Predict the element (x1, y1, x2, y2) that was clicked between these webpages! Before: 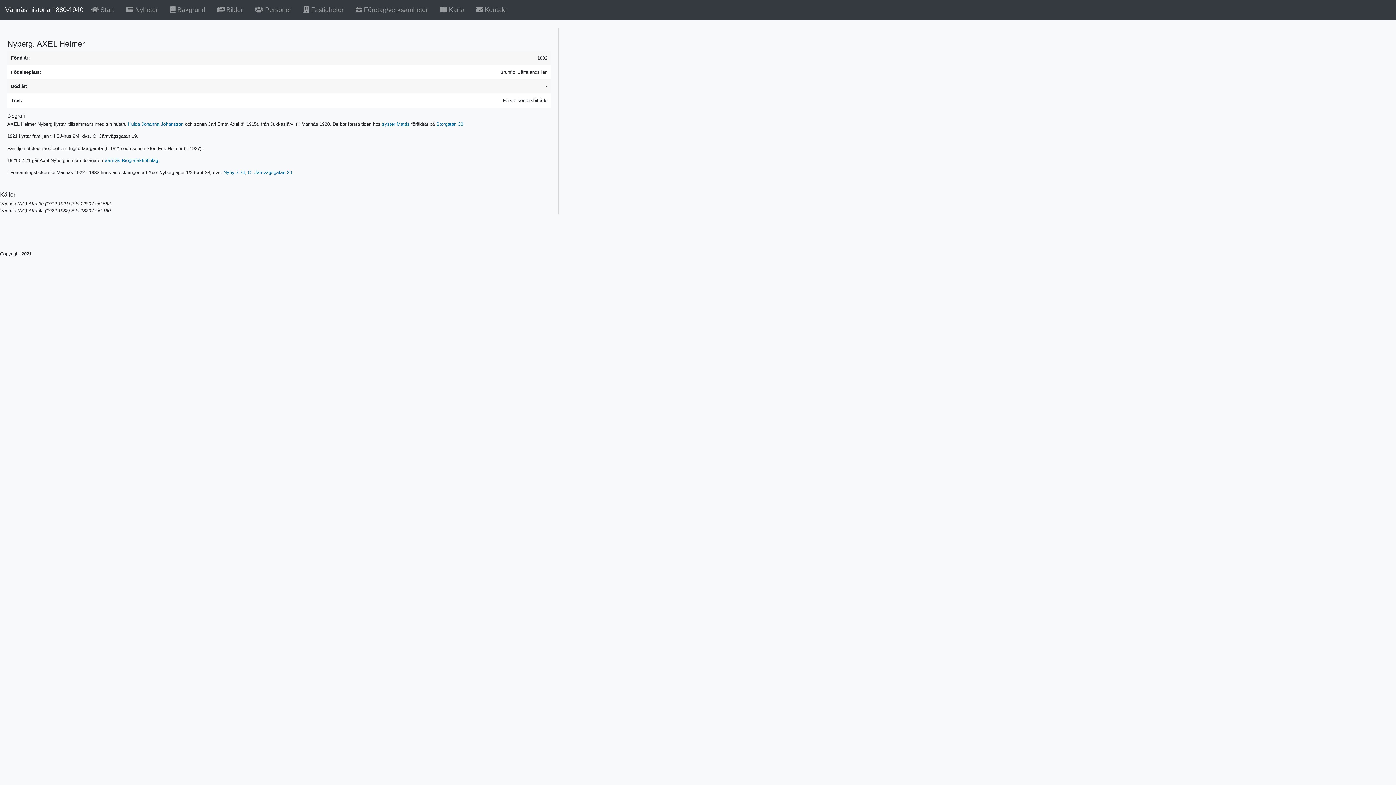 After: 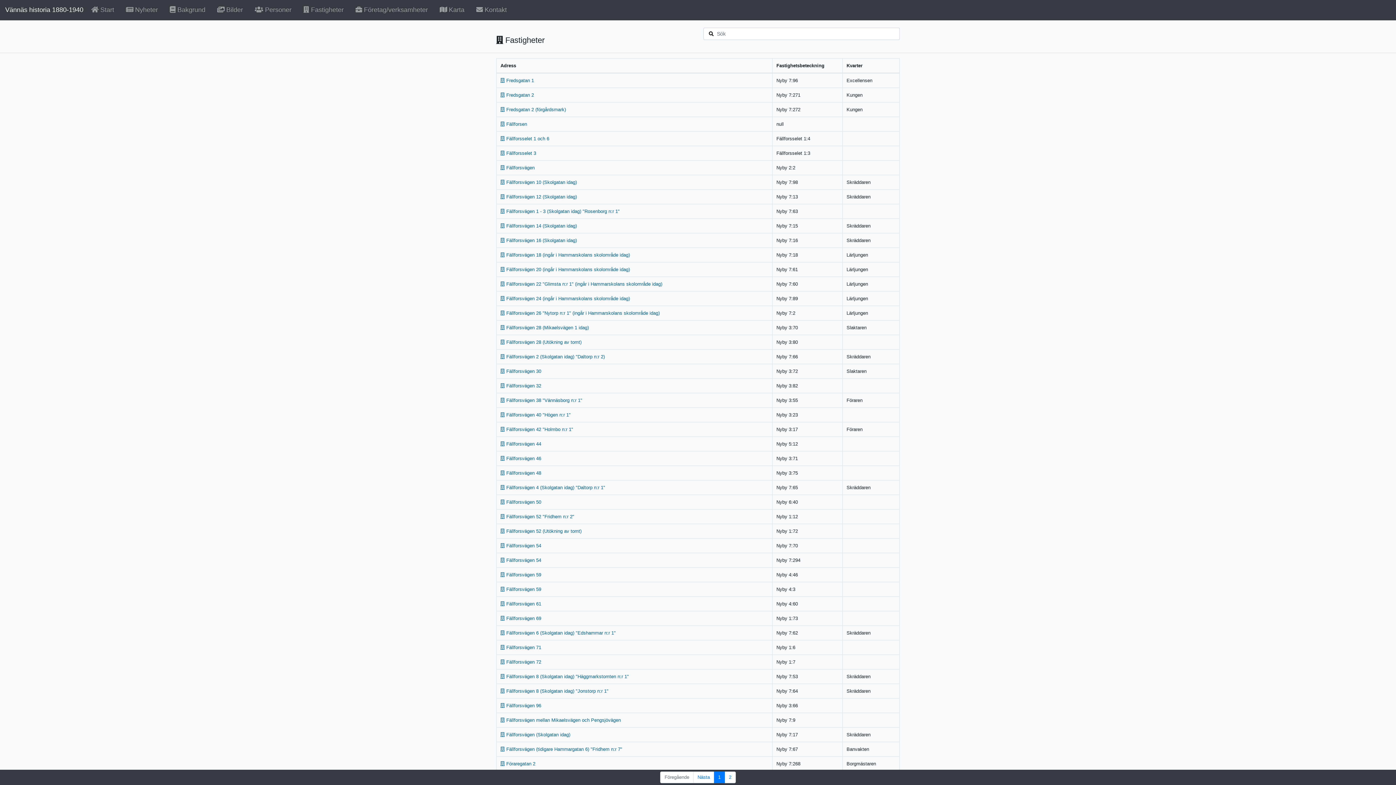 Action: bbox: (300, 2, 346, 17) label:  Fastigheter